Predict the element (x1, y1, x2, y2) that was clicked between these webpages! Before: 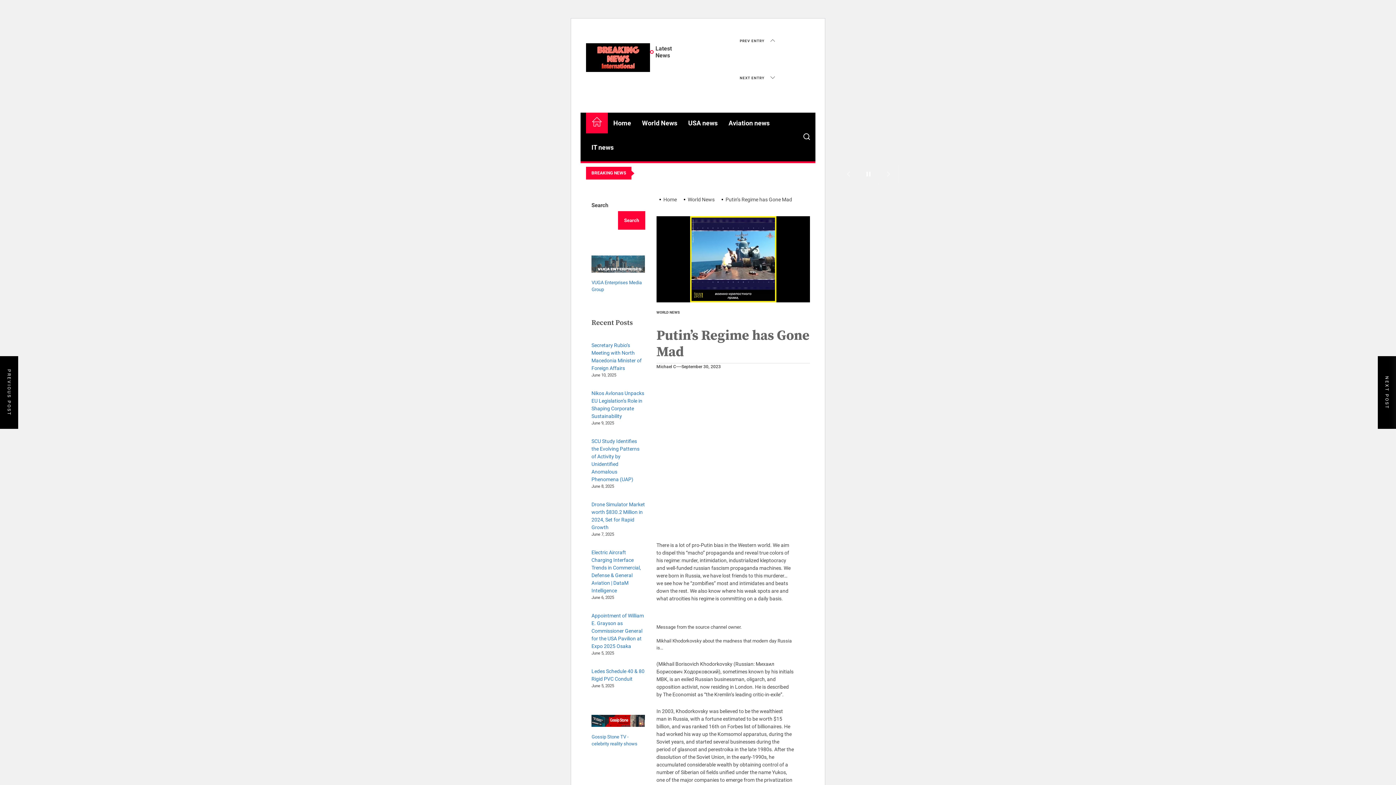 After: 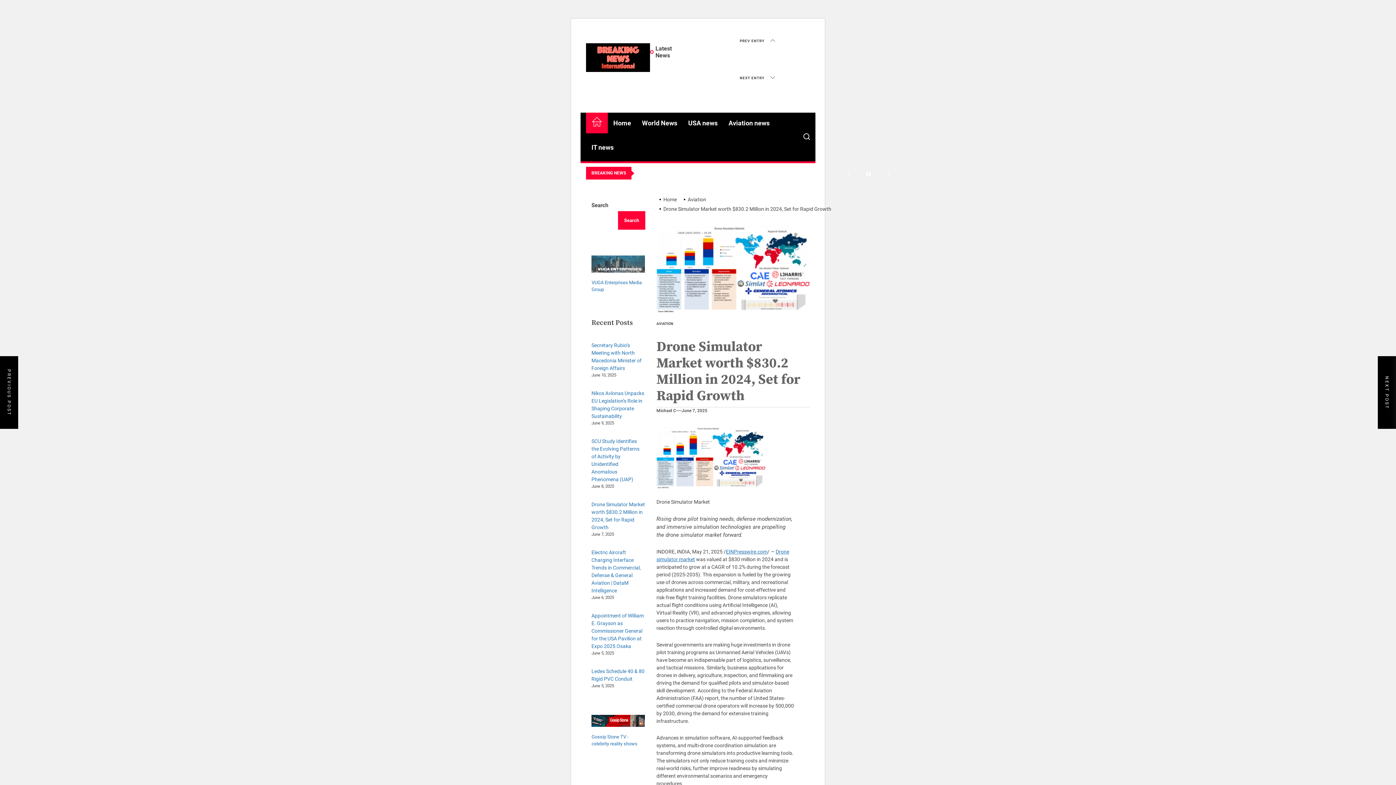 Action: bbox: (591, 501, 645, 531) label: Drone Simulator Market worth $830.2 Million in 2024, Set for Rapid Growth